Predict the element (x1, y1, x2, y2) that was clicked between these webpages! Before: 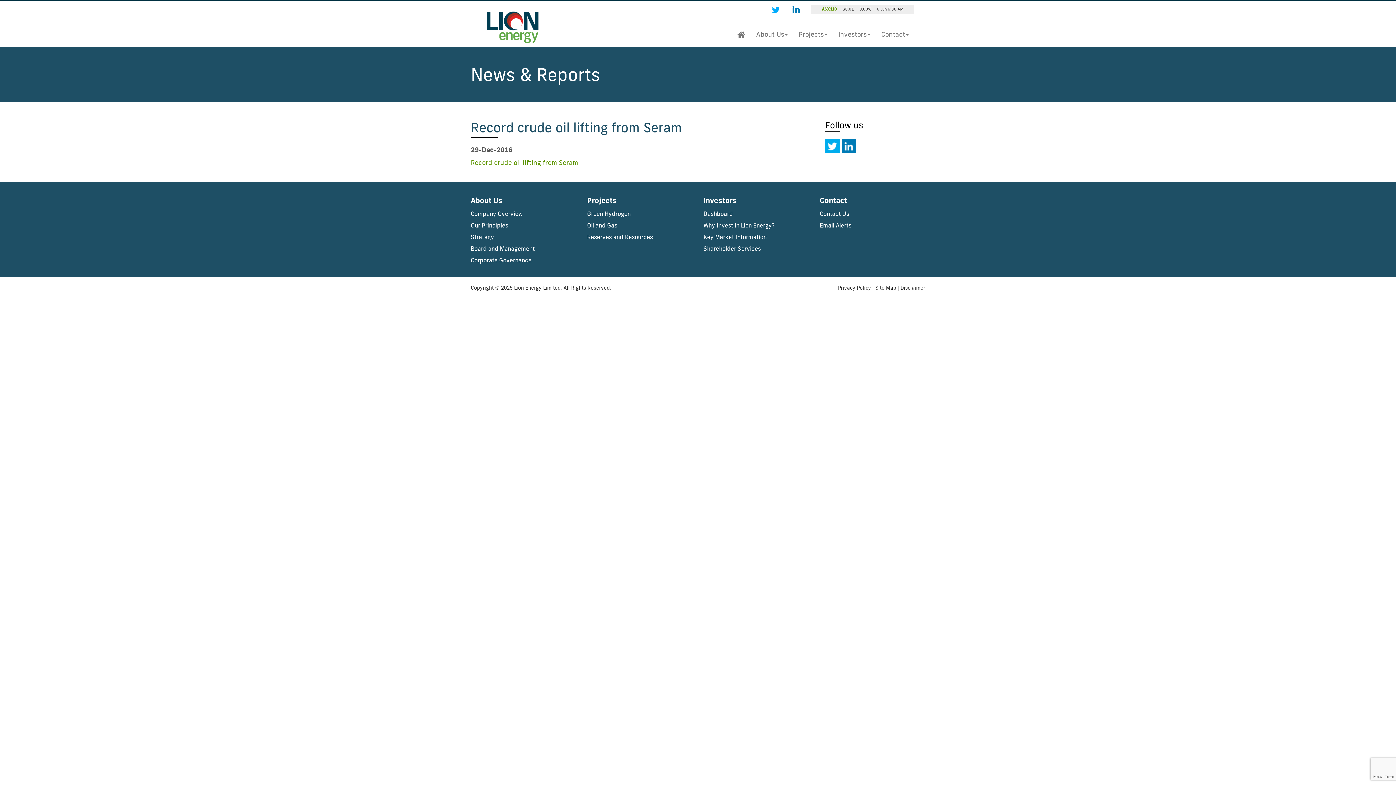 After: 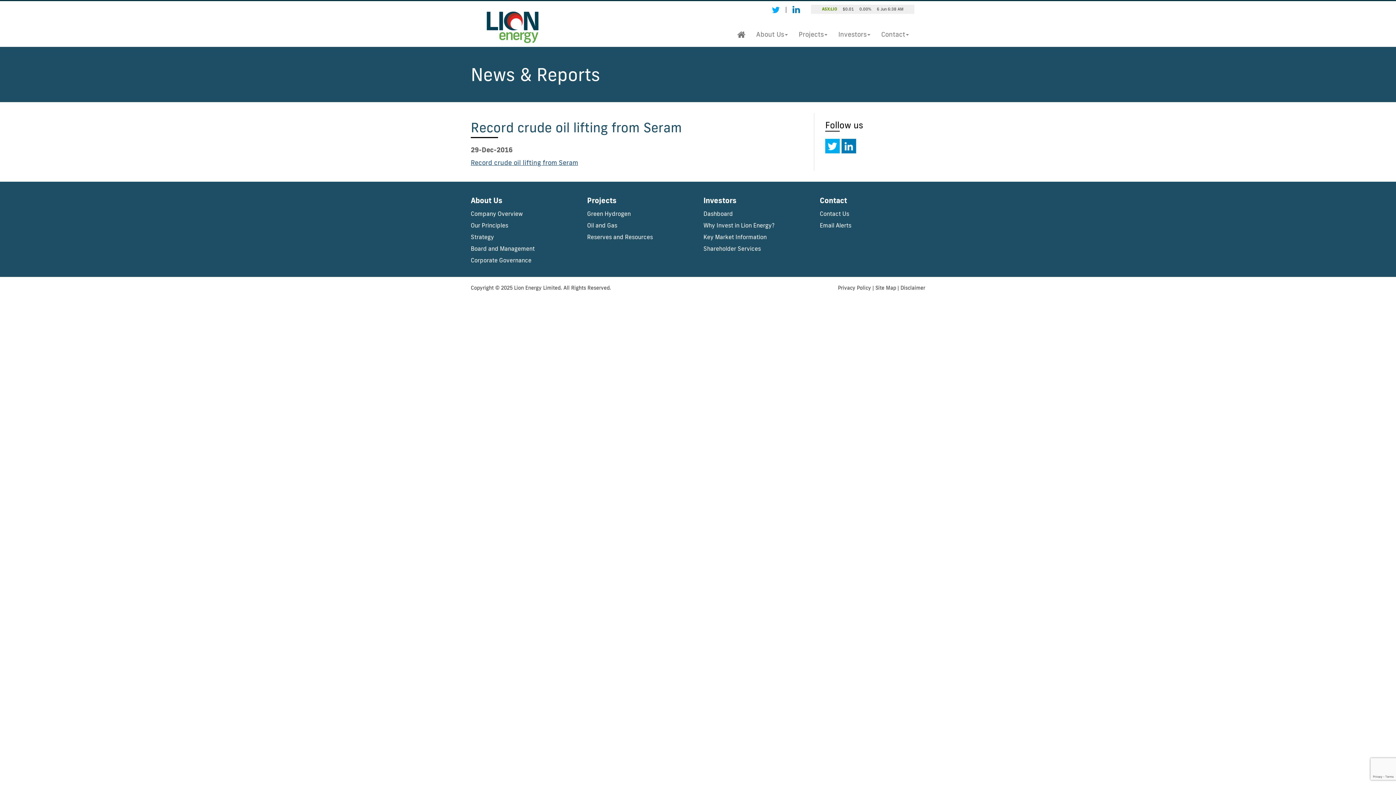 Action: label: Record crude oil lifting from Seram bbox: (470, 158, 578, 166)